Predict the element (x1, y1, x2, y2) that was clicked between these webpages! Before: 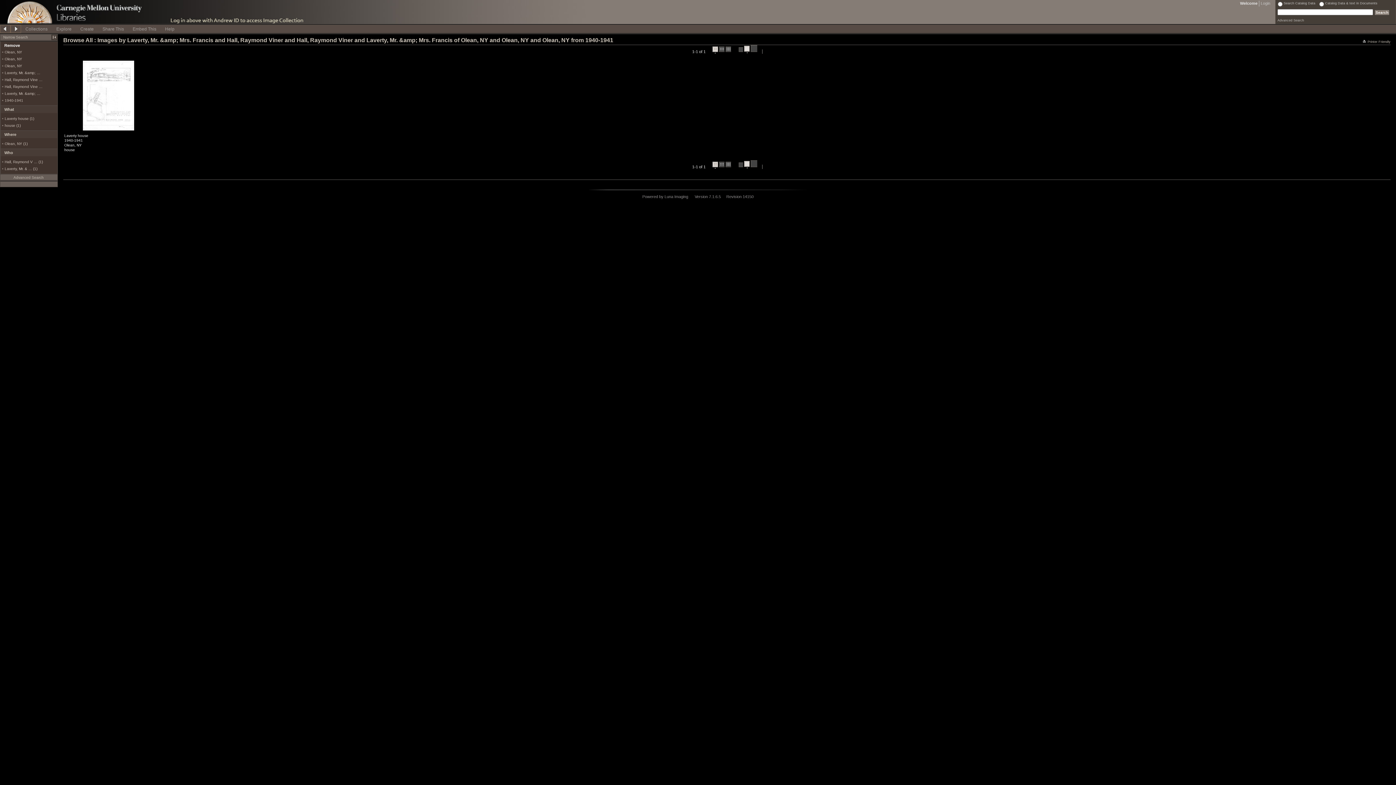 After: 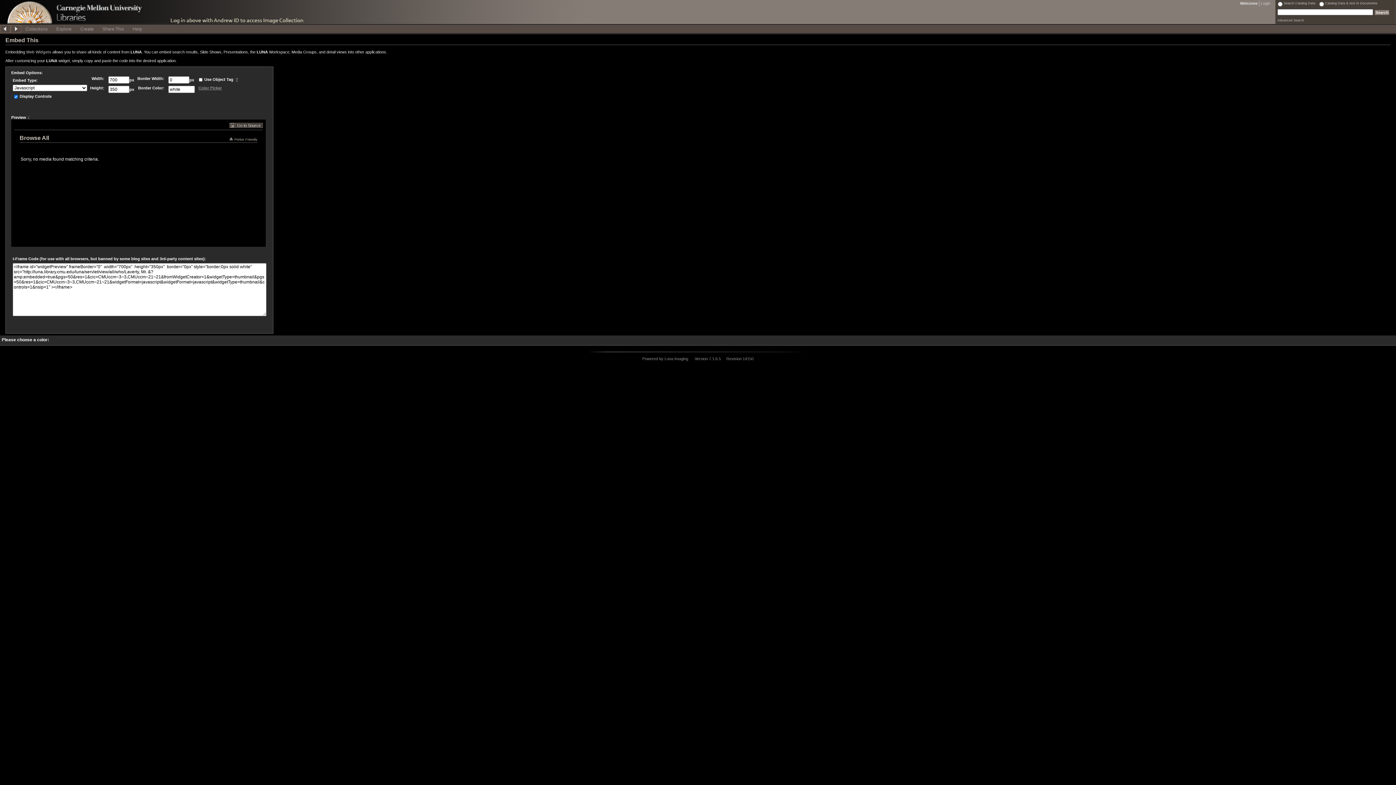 Action: label: Embed This bbox: (128, 24, 160, 32)